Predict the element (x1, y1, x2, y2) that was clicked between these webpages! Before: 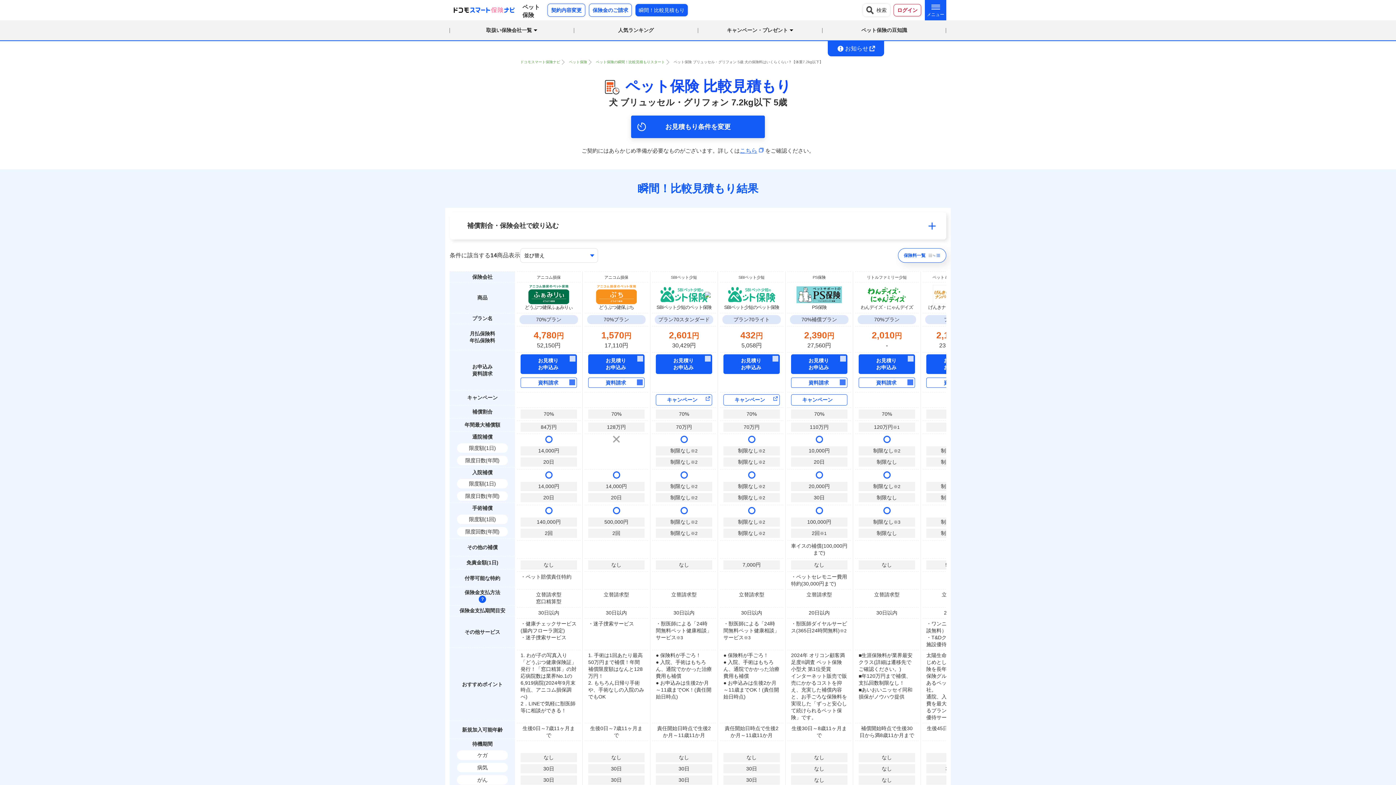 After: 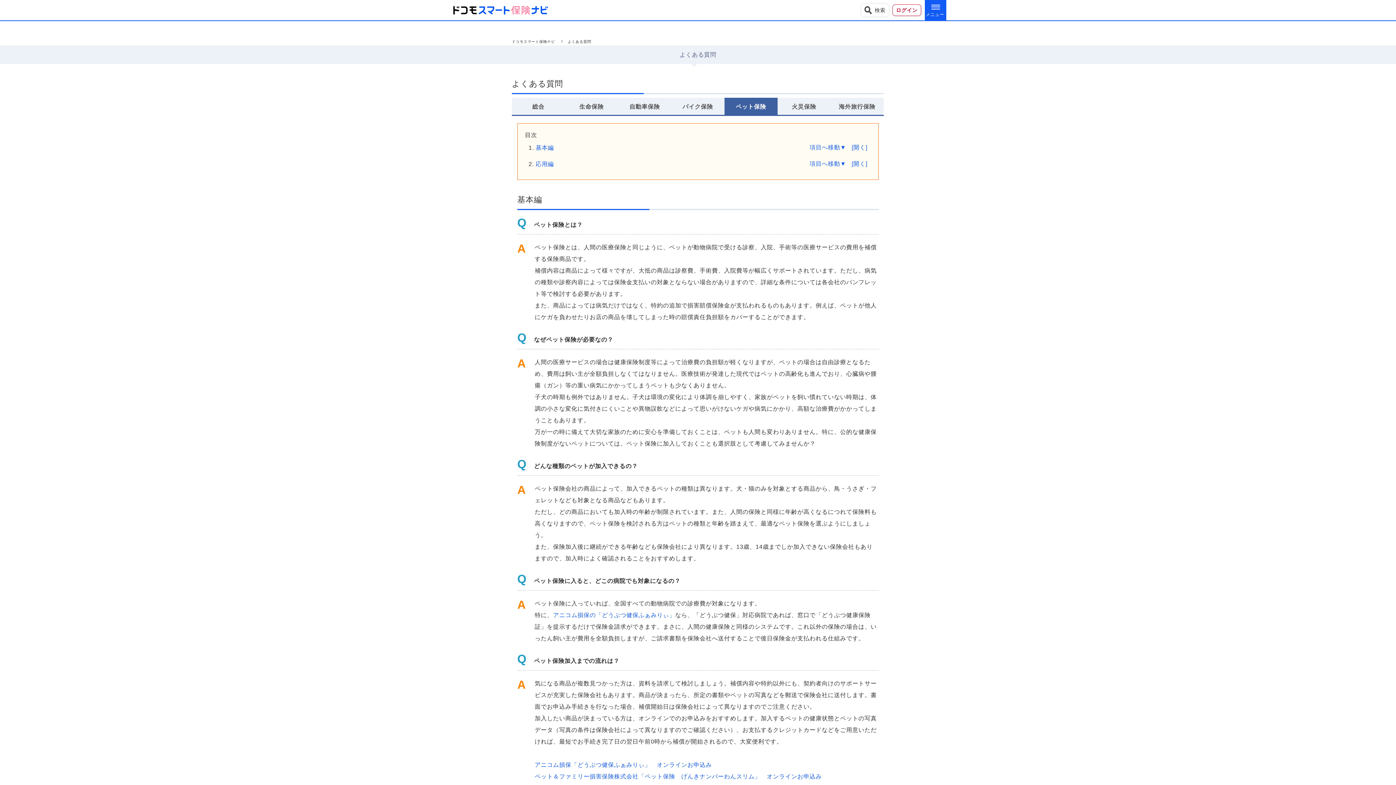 Action: bbox: (861, 26, 907, 33) label: ペット保険の豆知識